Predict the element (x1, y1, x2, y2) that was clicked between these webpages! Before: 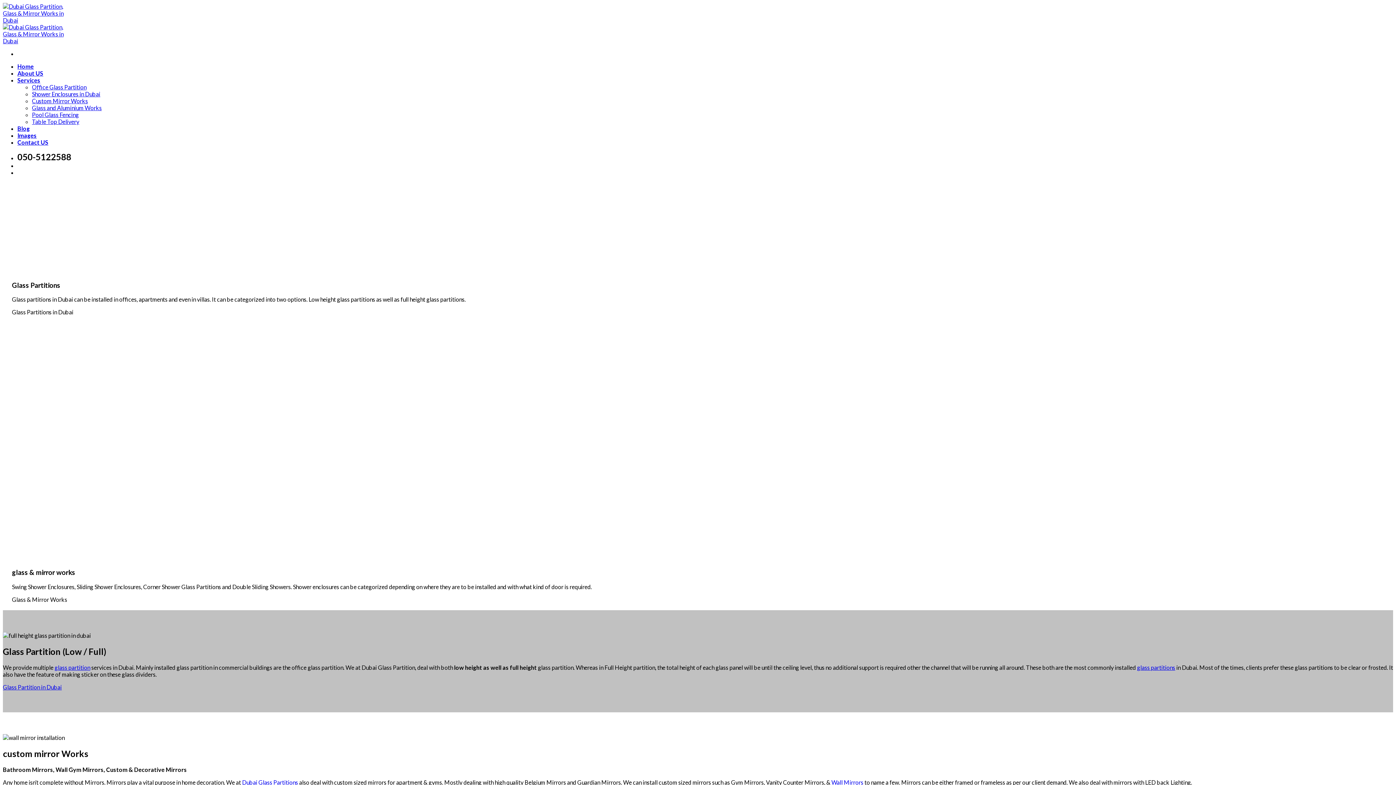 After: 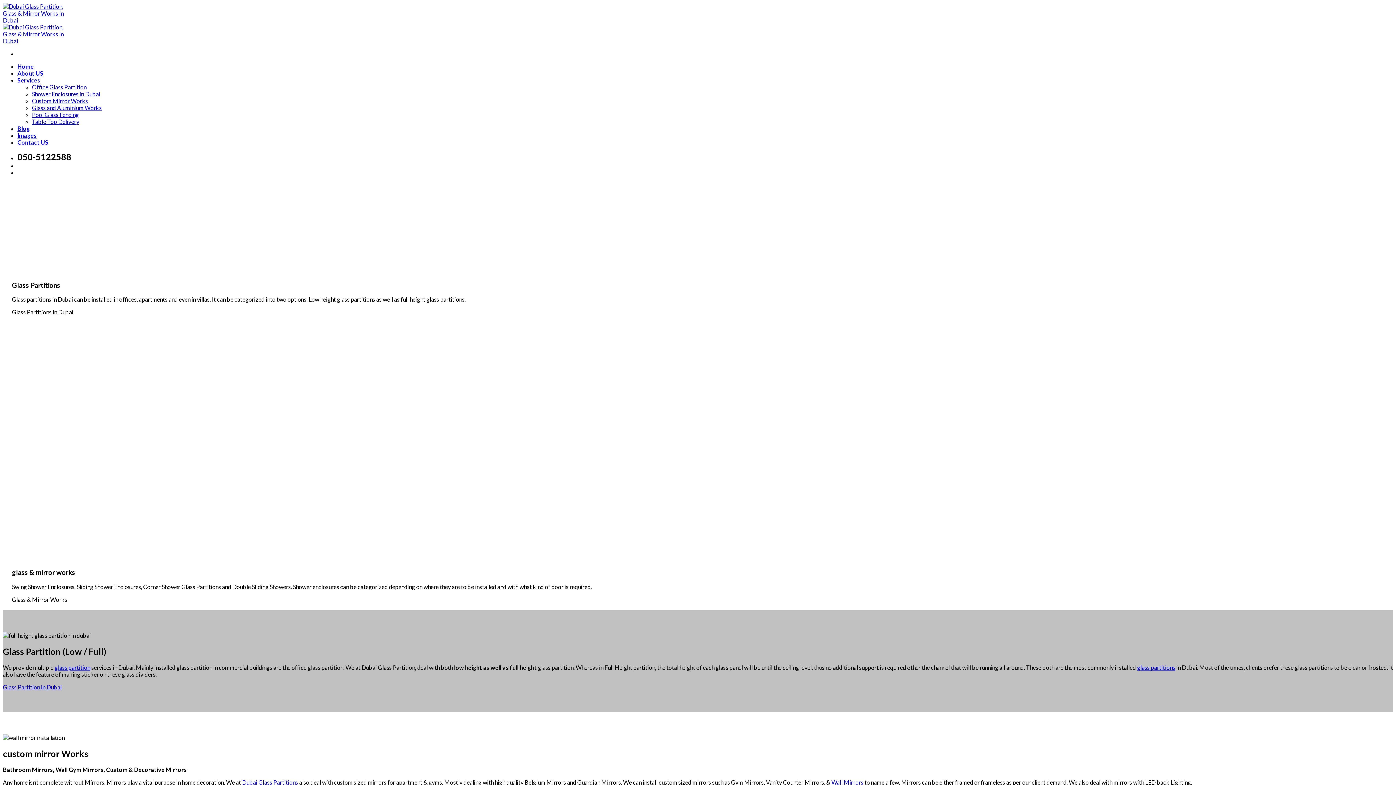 Action: bbox: (12, 308, 73, 315) label: Glass Partitions in Dubai